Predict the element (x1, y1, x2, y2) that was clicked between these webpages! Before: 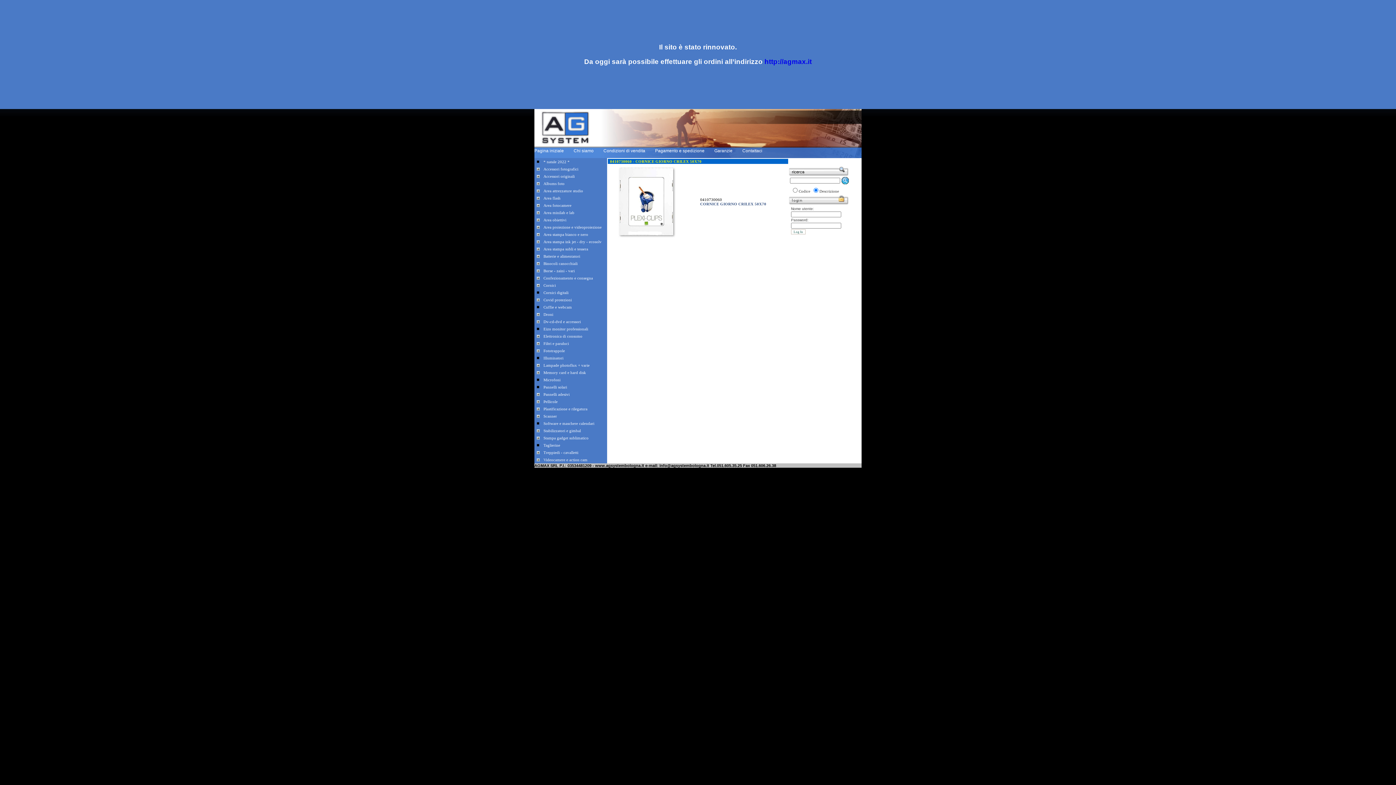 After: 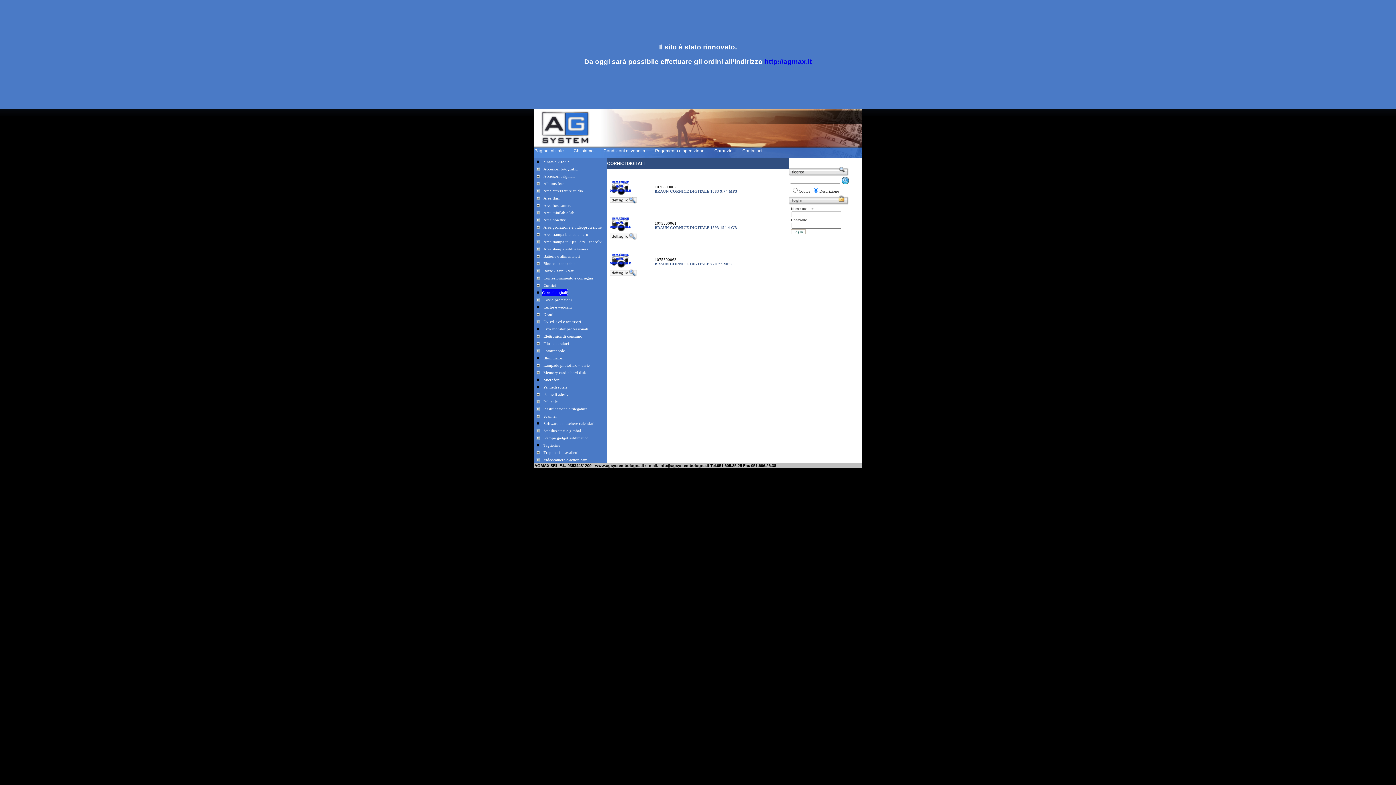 Action: label: Cornici digitali bbox: (543, 290, 568, 294)